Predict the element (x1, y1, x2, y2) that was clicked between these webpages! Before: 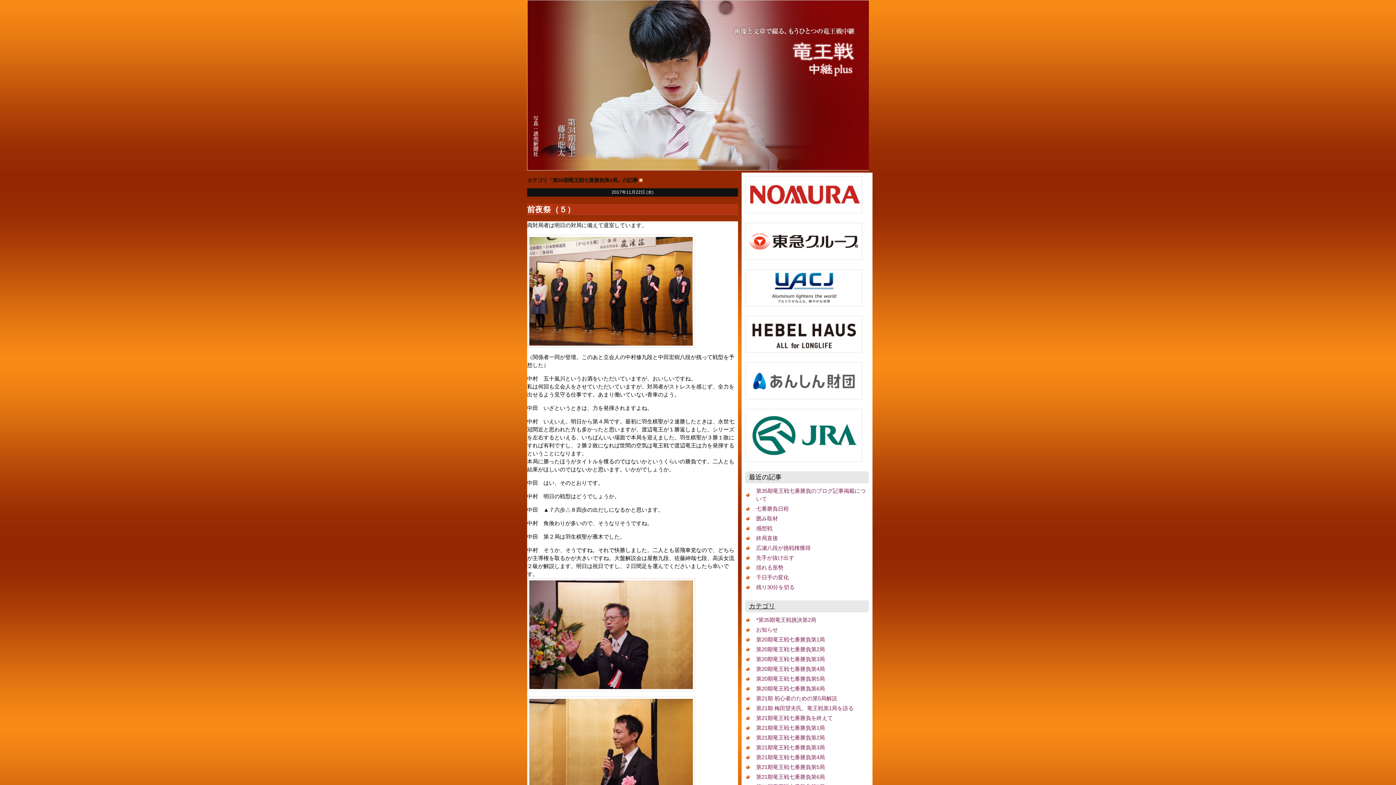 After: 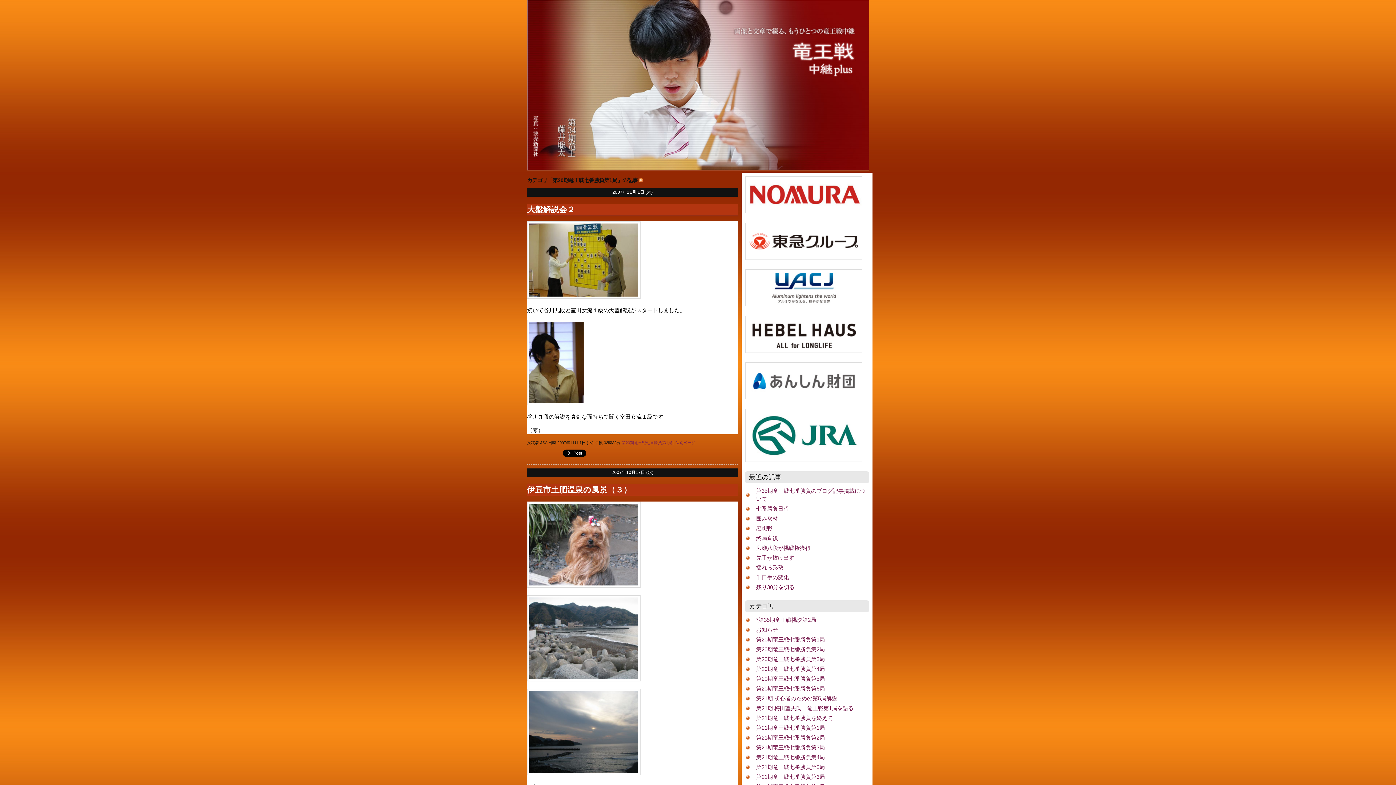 Action: bbox: (756, 636, 825, 642) label: 第20期竜王戦七番勝負第1局